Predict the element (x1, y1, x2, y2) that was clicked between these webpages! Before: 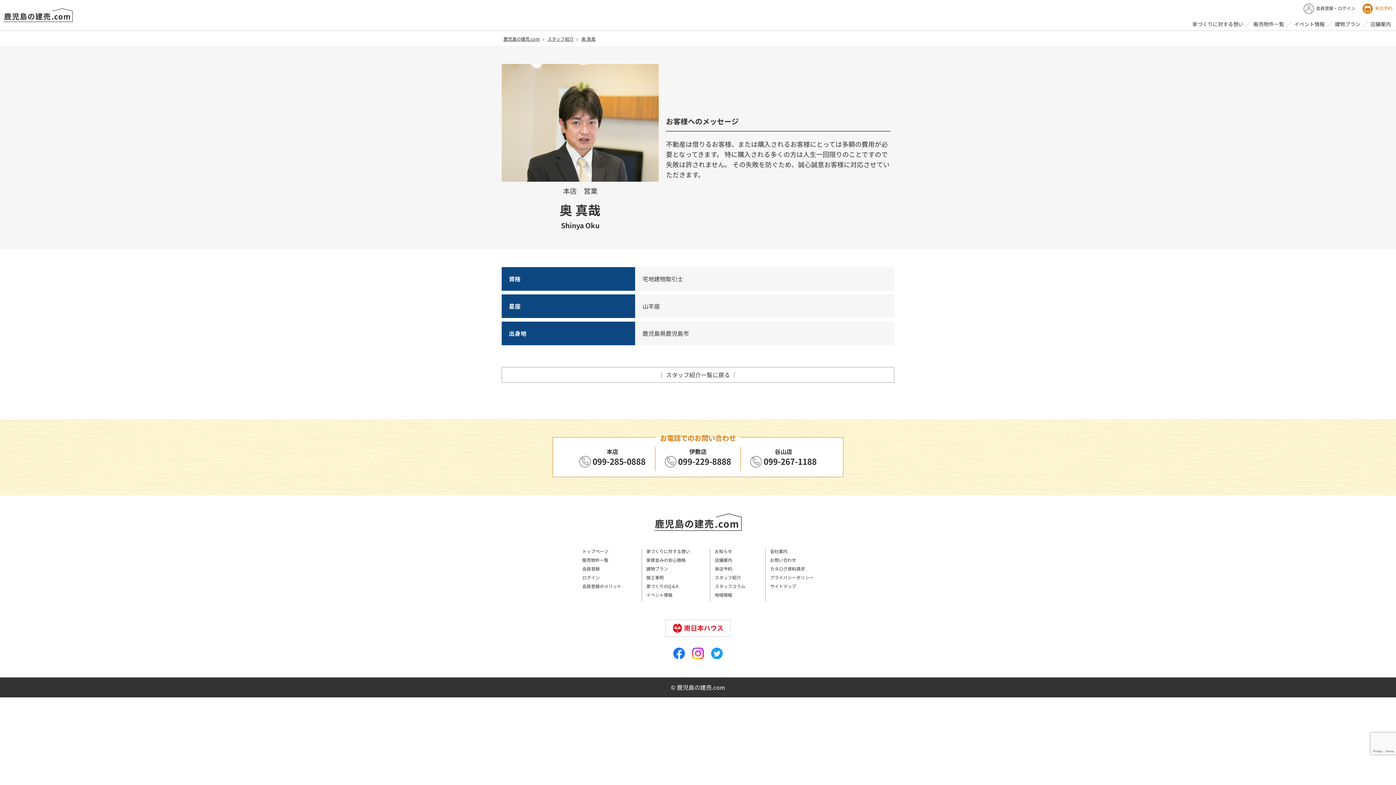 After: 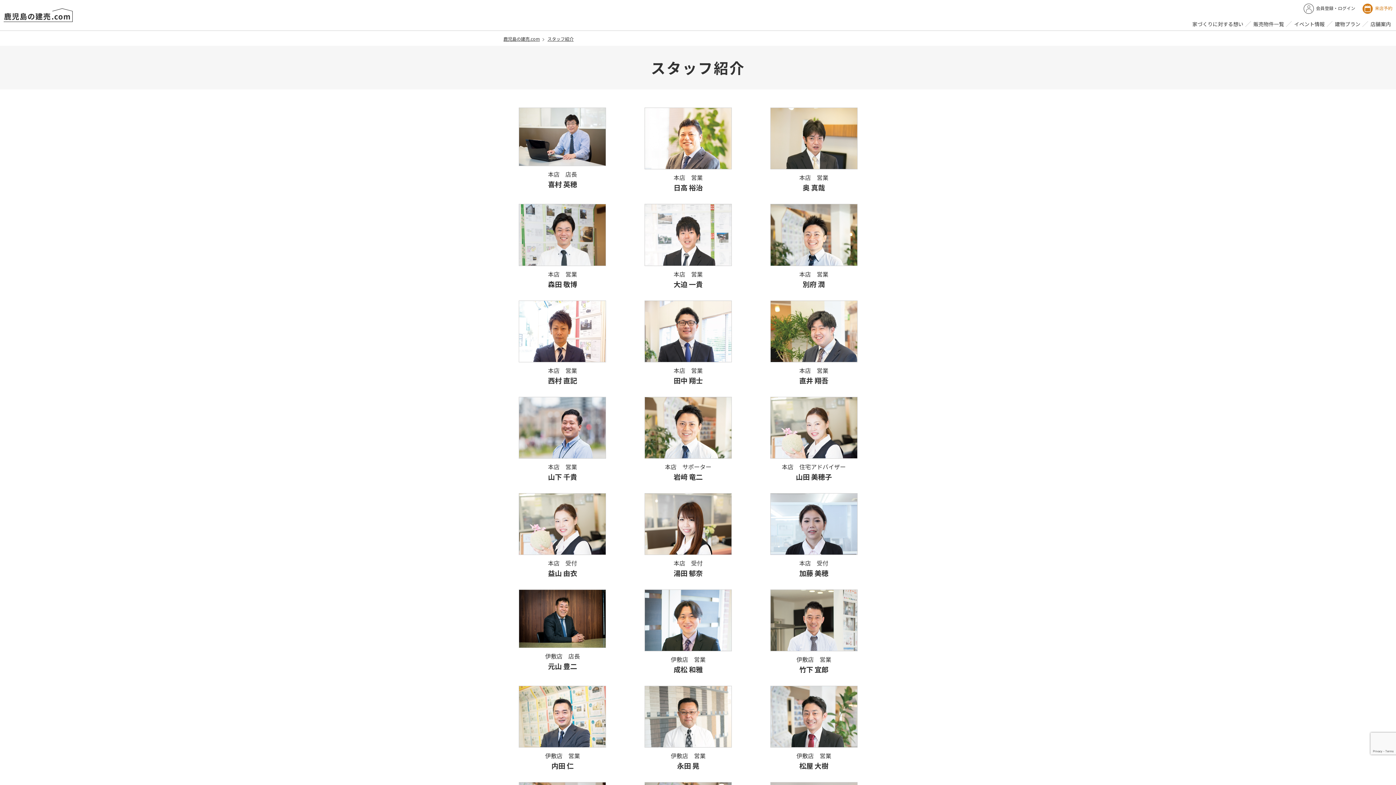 Action: label: スタッフ紹介一覧に戻る bbox: (666, 370, 730, 379)